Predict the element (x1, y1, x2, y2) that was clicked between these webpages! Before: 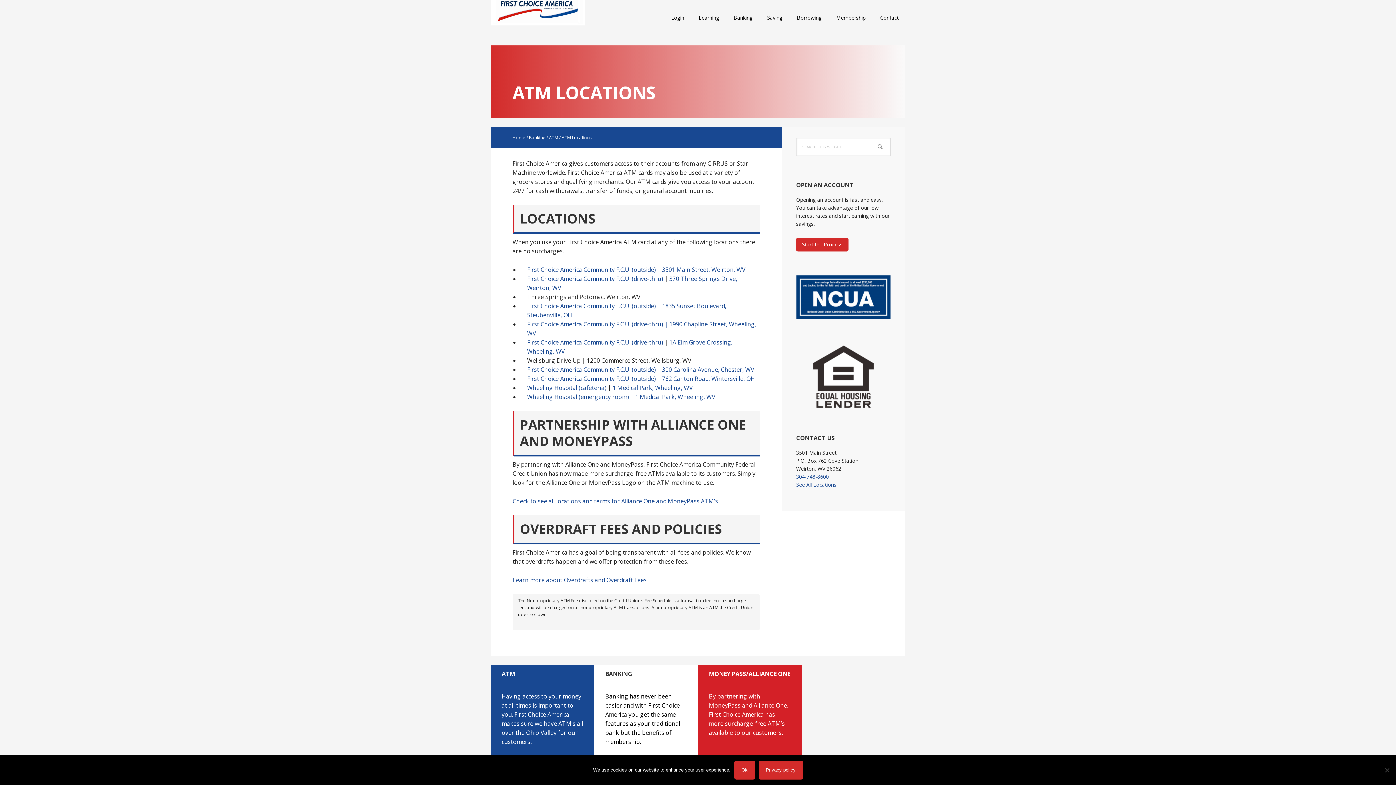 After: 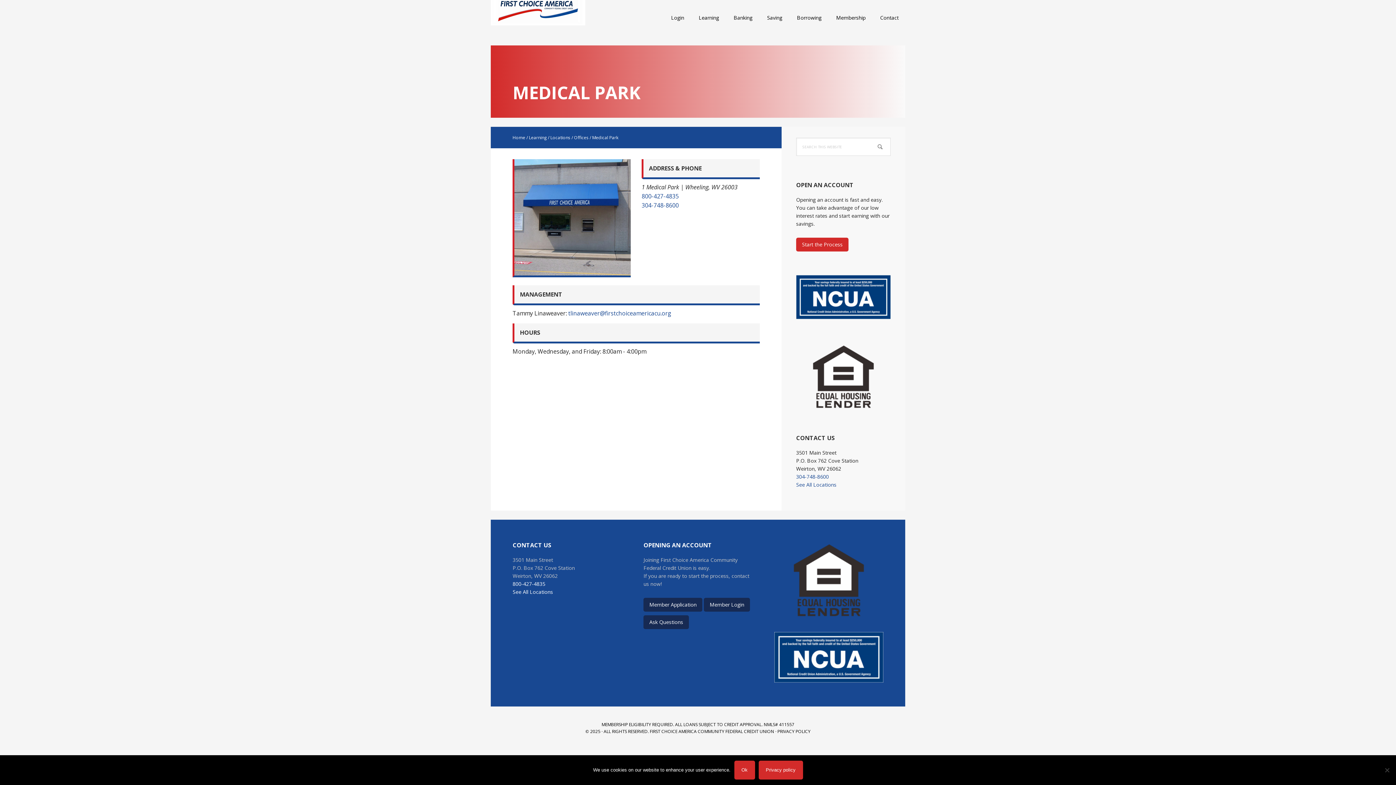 Action: bbox: (527, 384, 606, 392) label: Wheeling Hospital (cafeteria)